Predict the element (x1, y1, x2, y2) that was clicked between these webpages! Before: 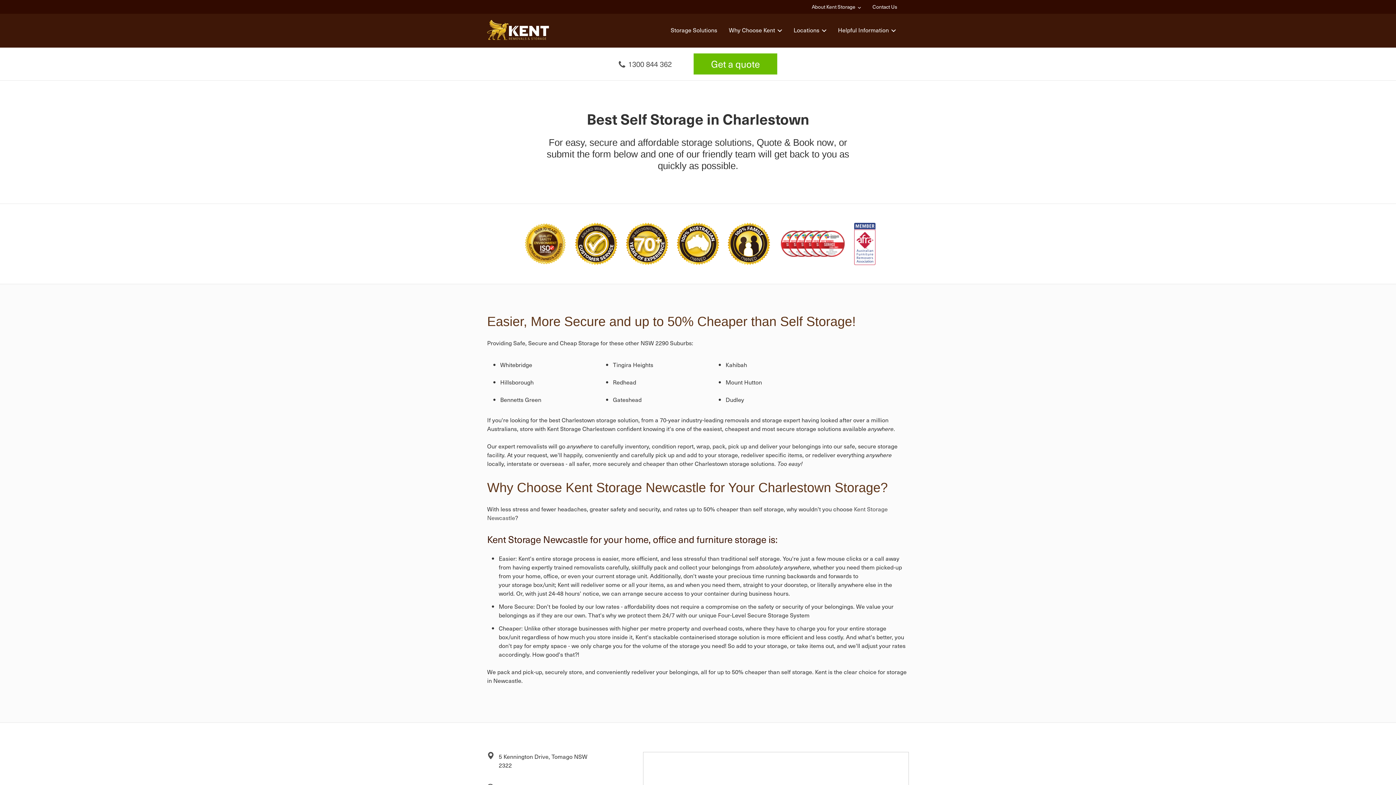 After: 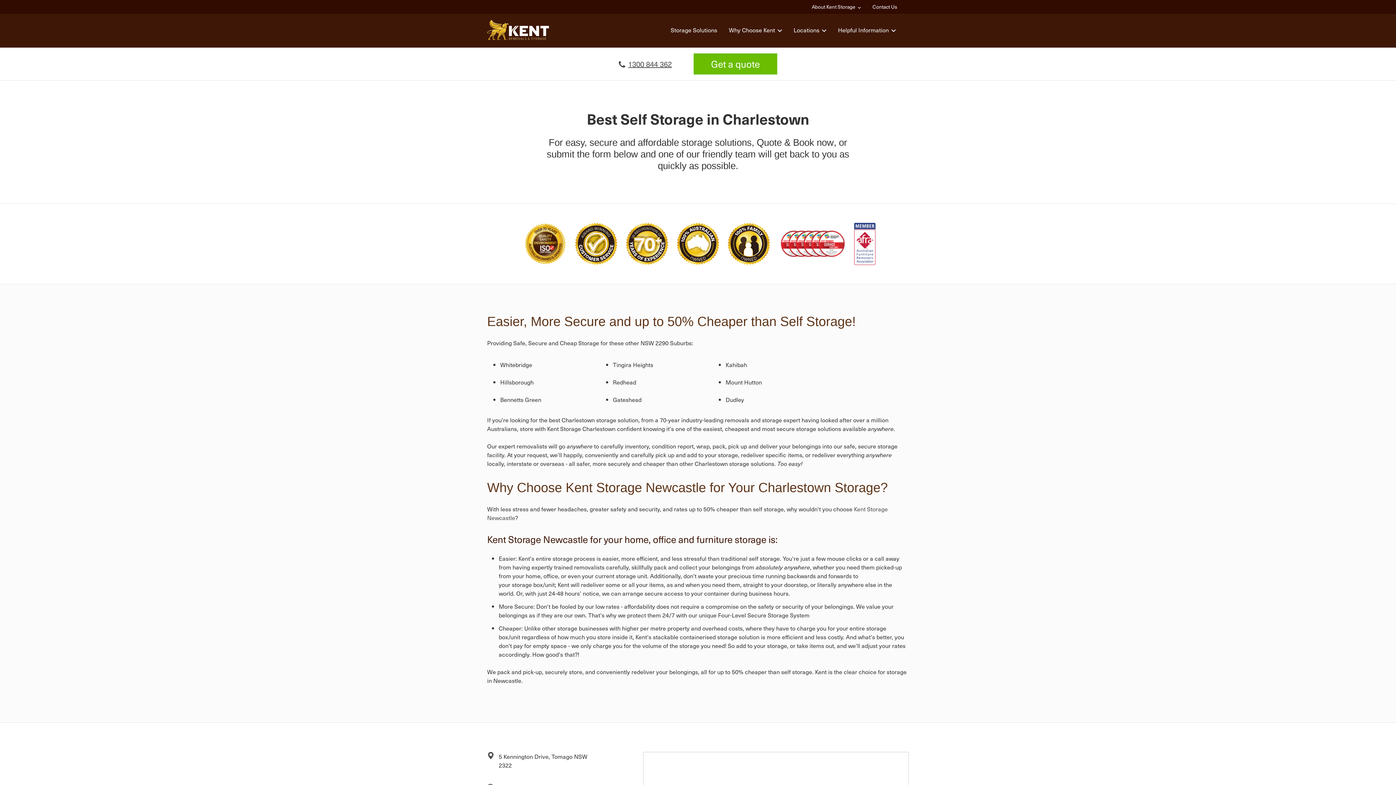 Action: bbox: (618, 60, 672, 67) label: 1300 844 362